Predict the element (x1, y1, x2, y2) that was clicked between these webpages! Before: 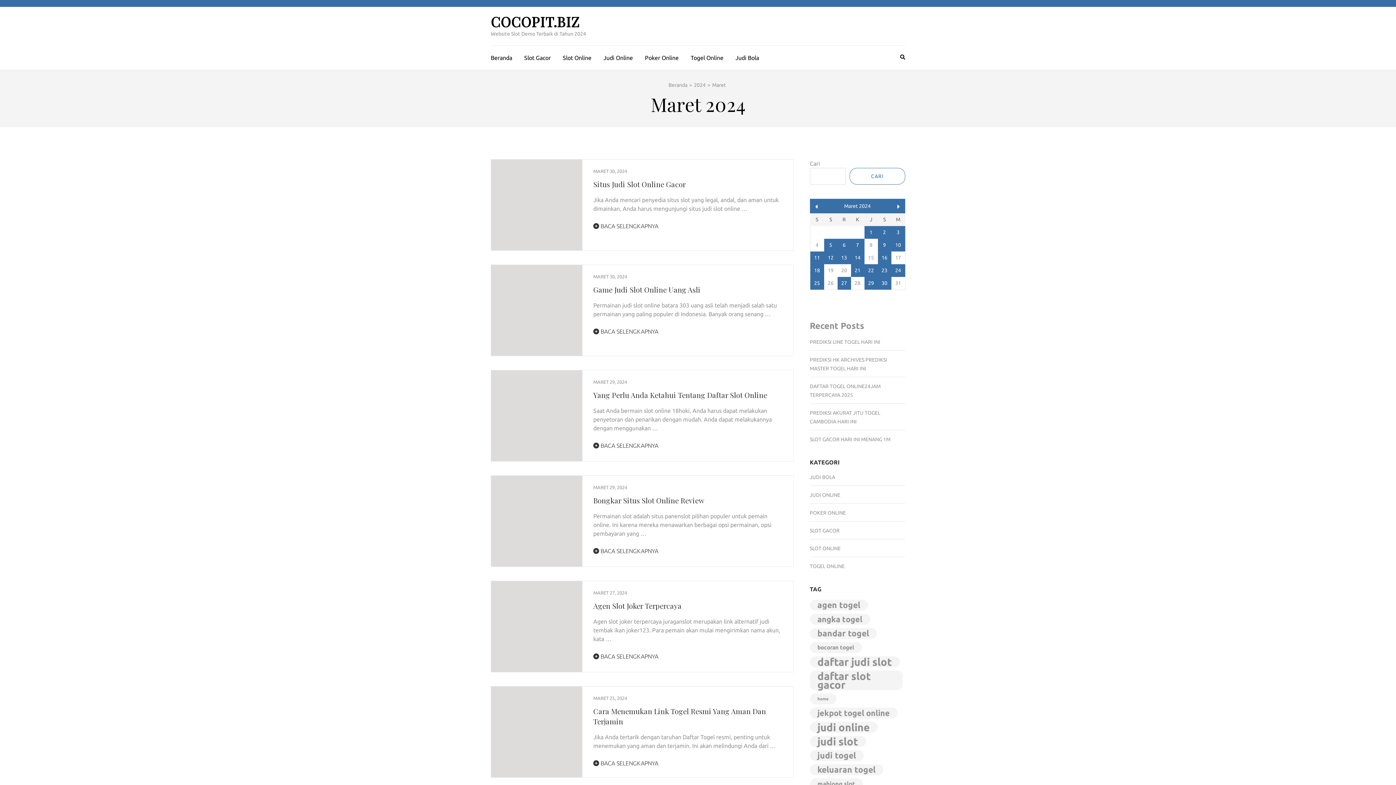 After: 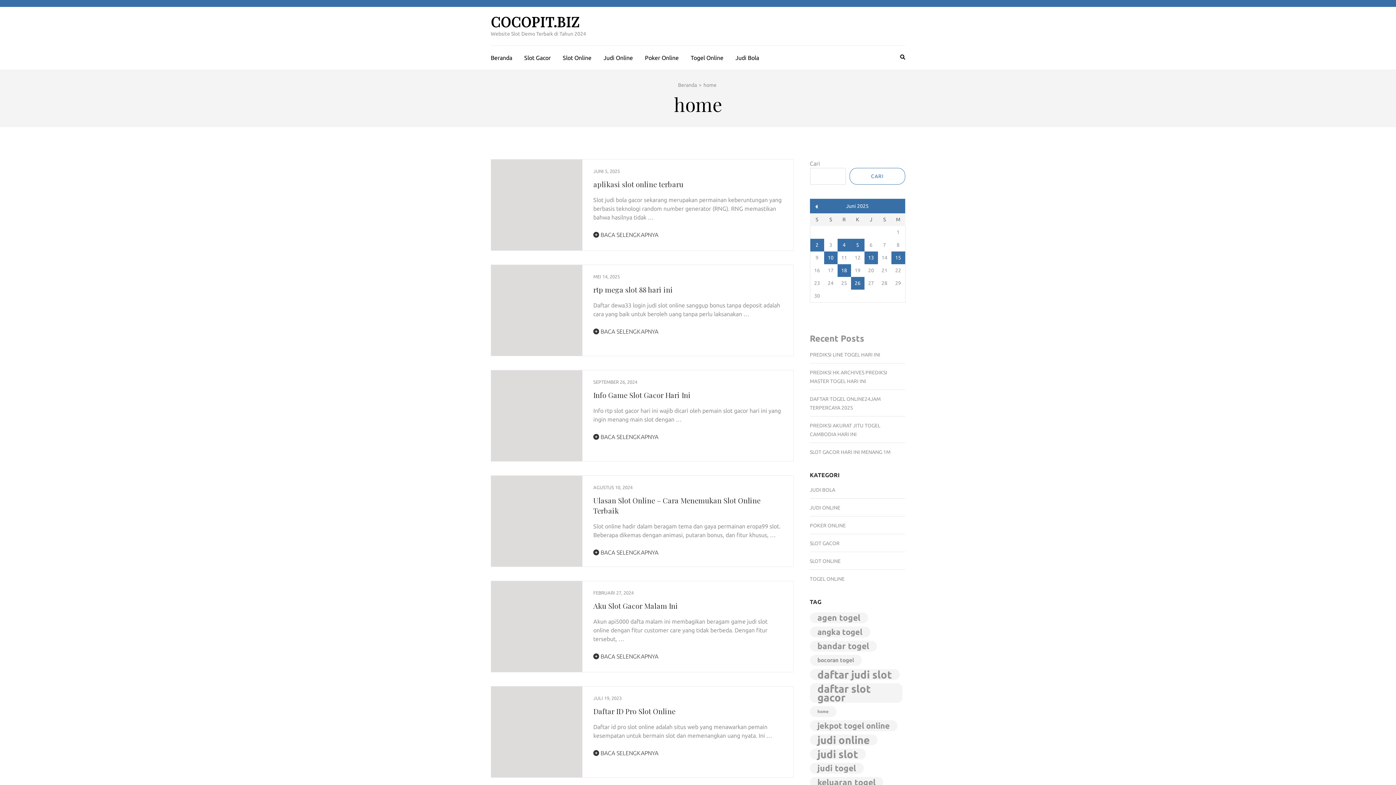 Action: bbox: (810, 693, 836, 704) label: home (8 item)